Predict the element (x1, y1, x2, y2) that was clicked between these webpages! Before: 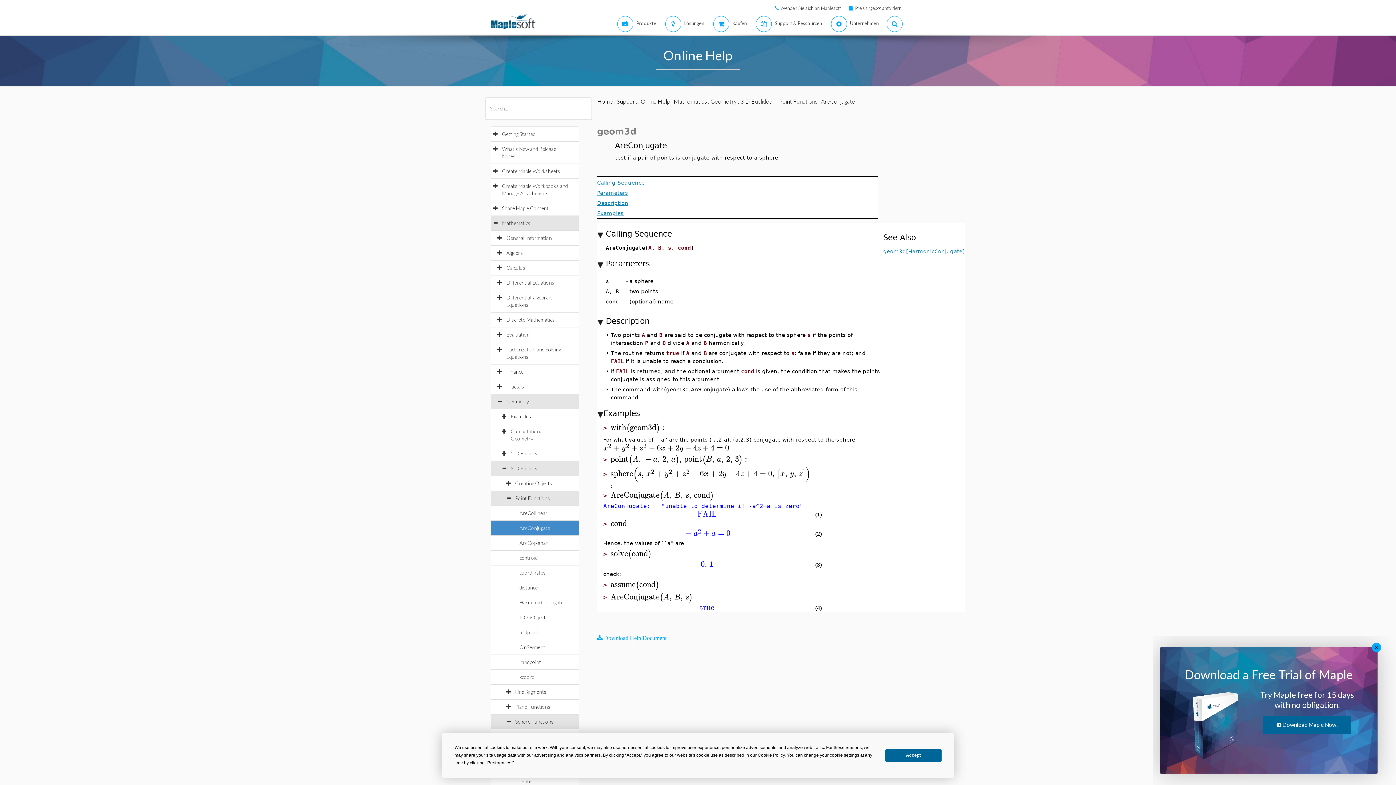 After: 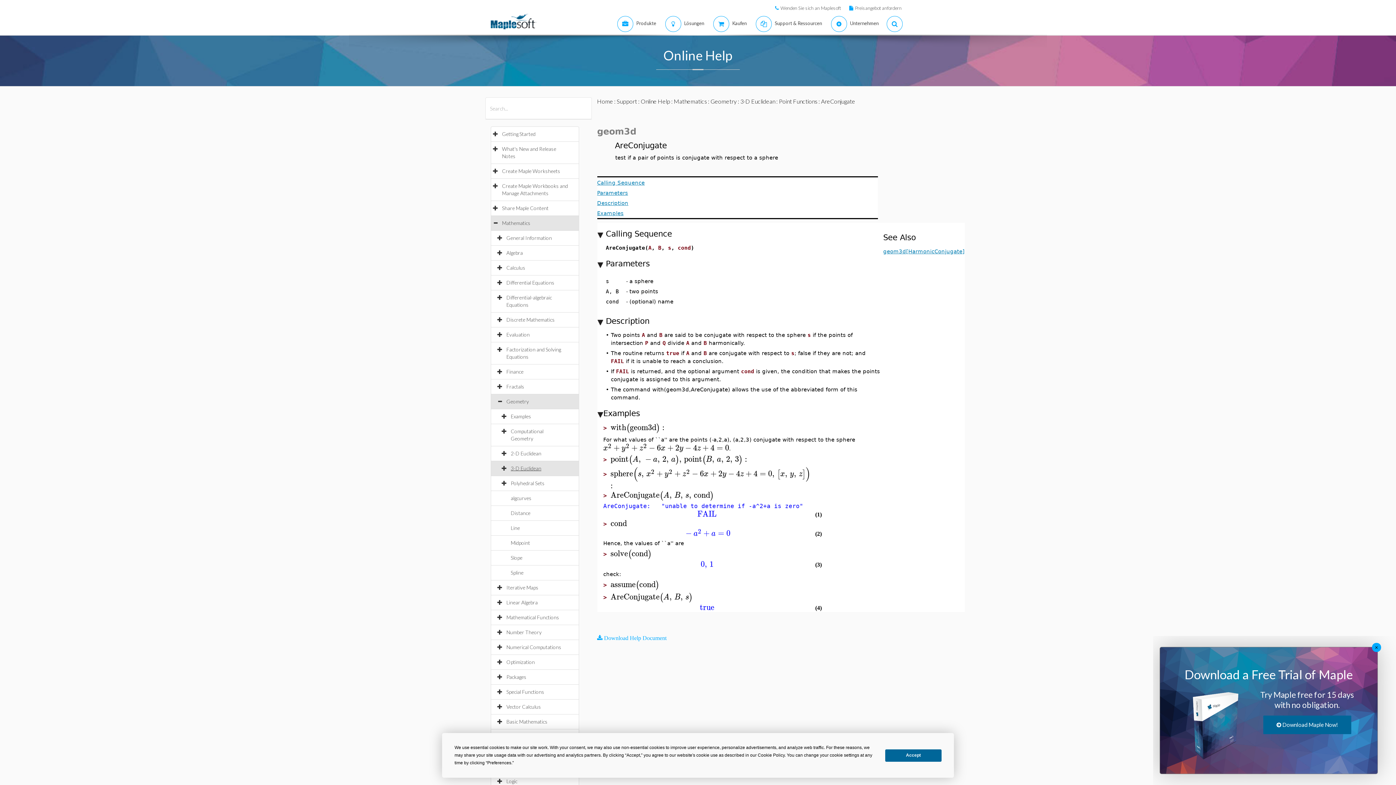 Action: label: 3-D Euclidean bbox: (510, 465, 548, 471)